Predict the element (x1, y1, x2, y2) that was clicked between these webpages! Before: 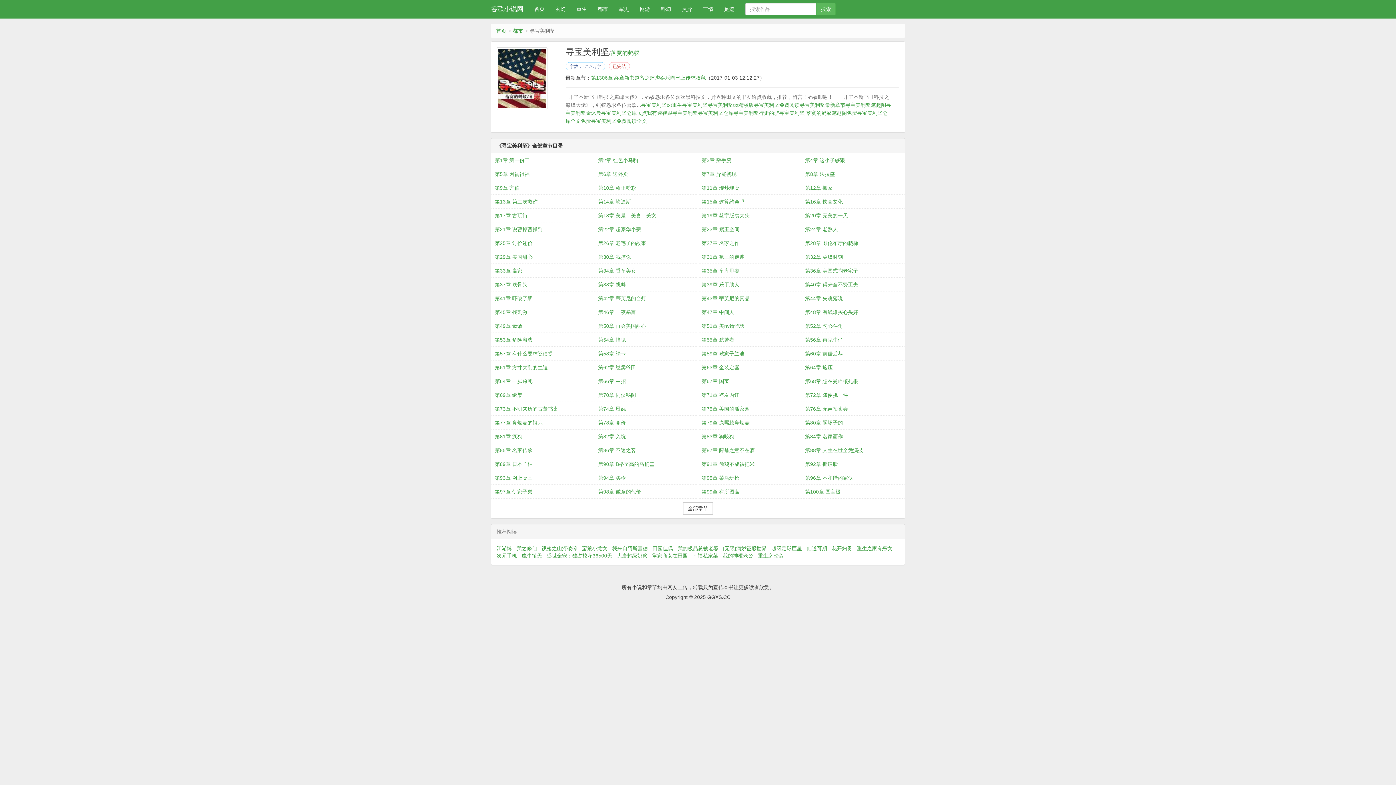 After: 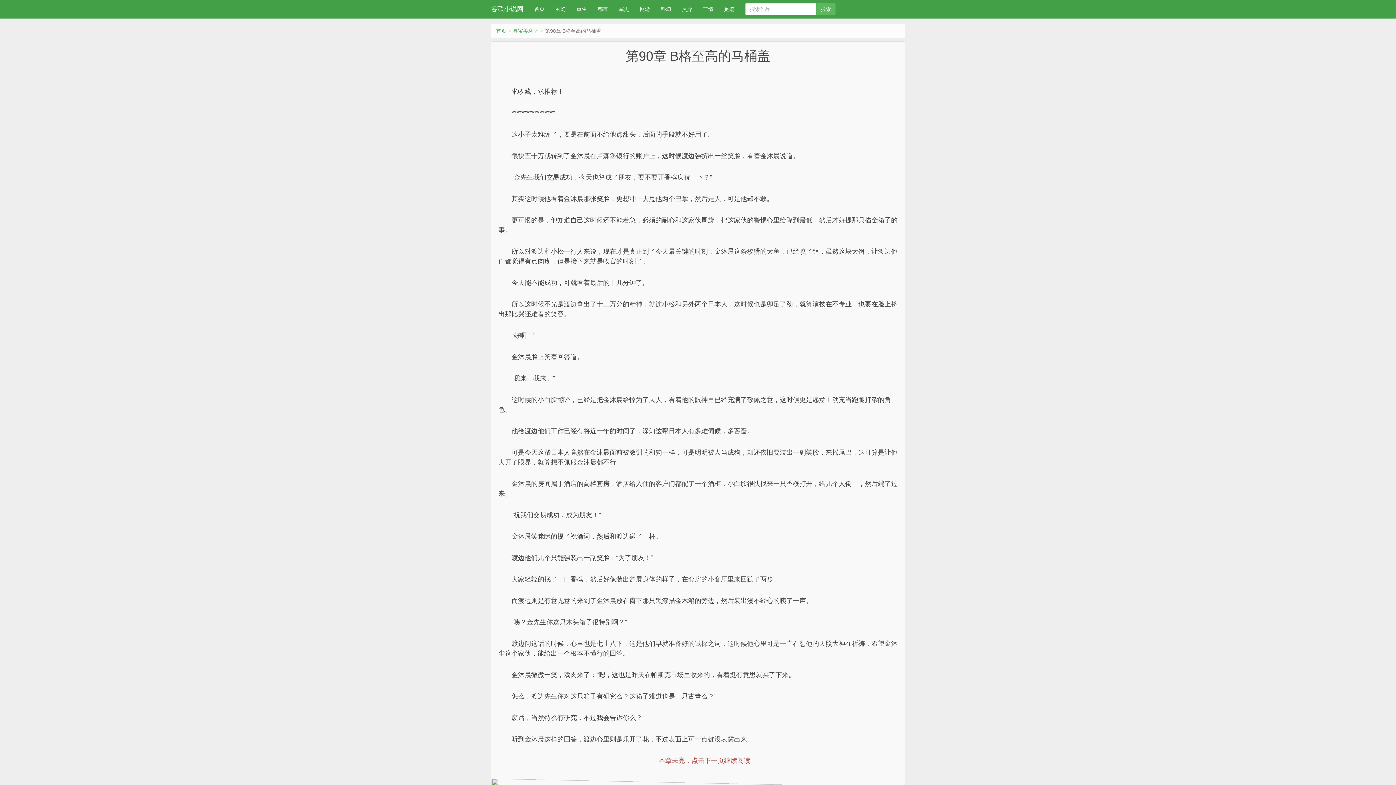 Action: label: 第90章 B格至高的马桶盖 bbox: (598, 457, 694, 471)